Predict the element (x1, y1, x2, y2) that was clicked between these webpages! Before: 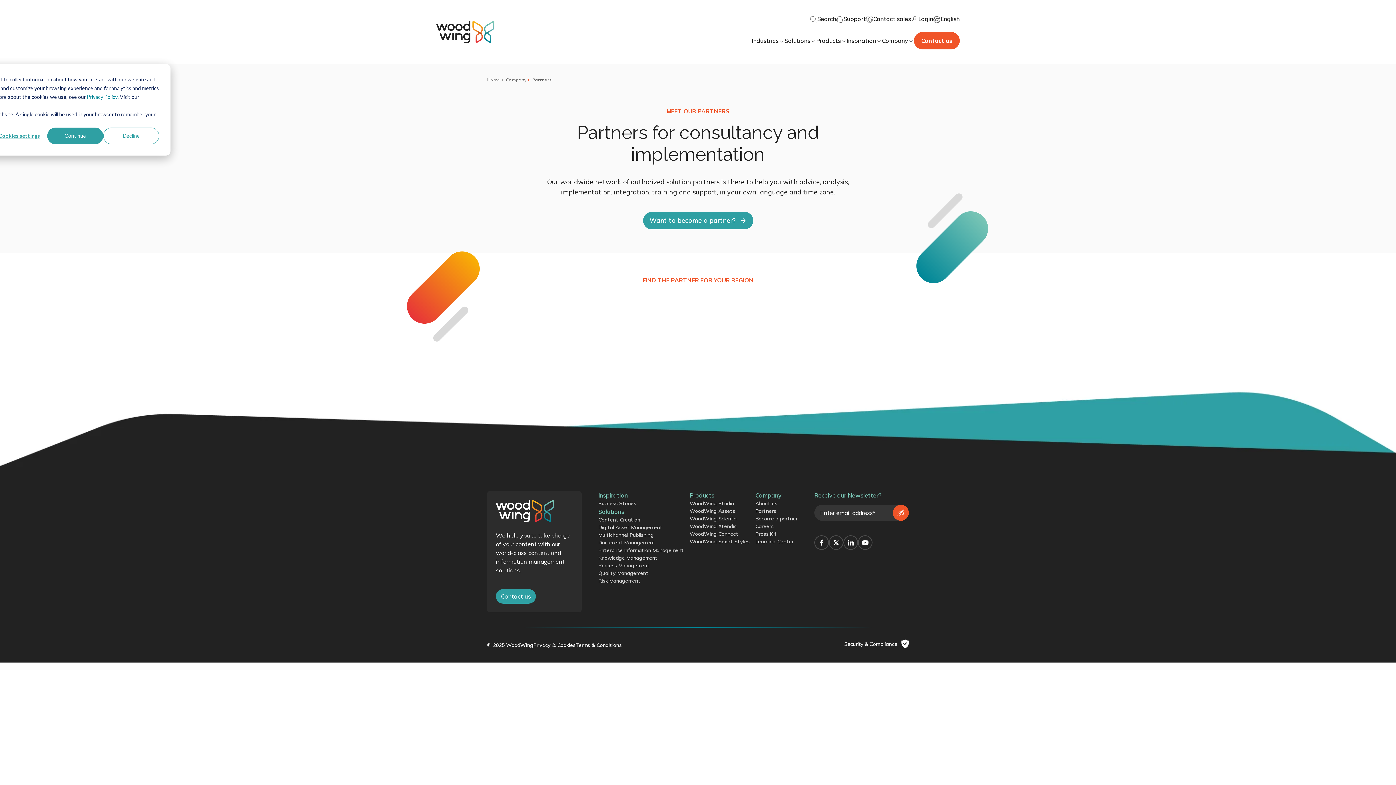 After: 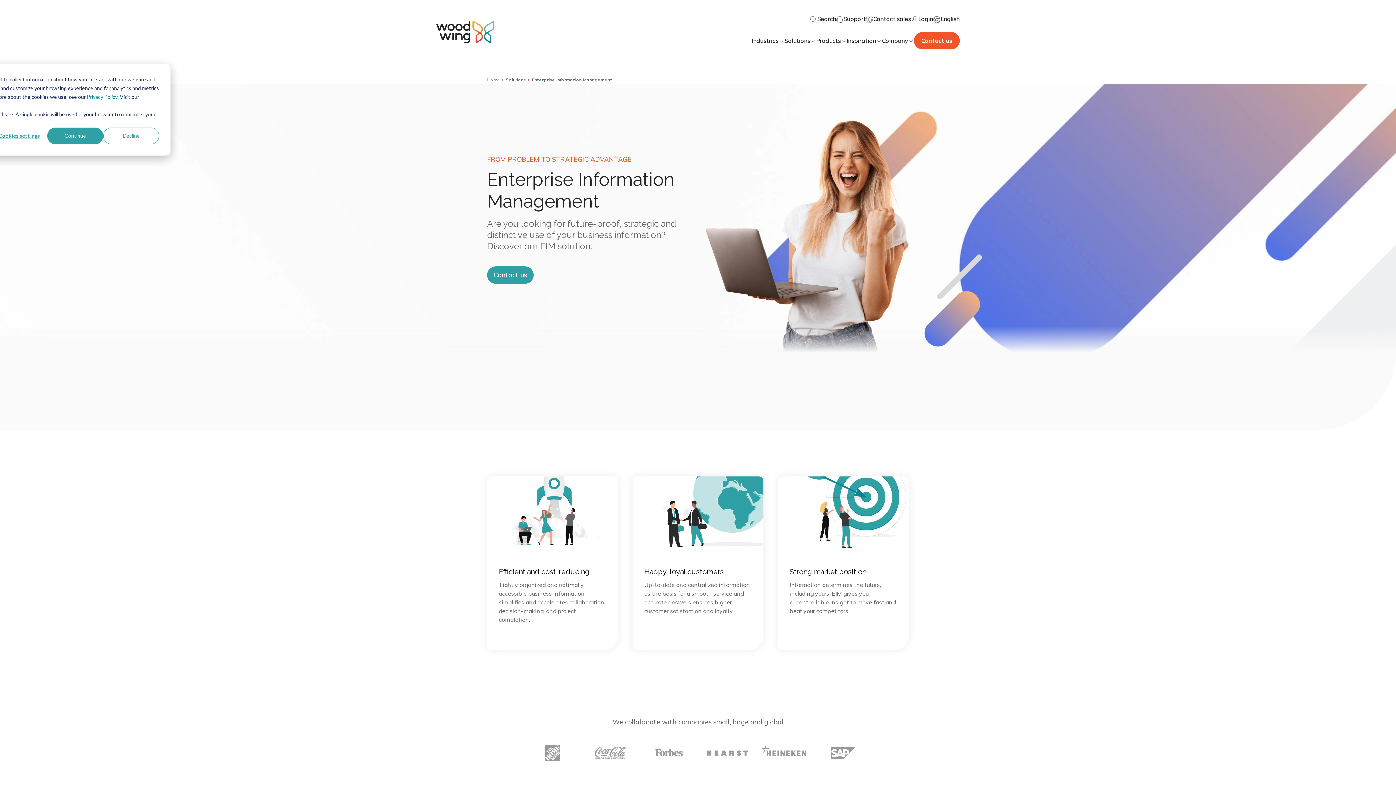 Action: bbox: (598, 446, 684, 453) label: Enterprise Information Management